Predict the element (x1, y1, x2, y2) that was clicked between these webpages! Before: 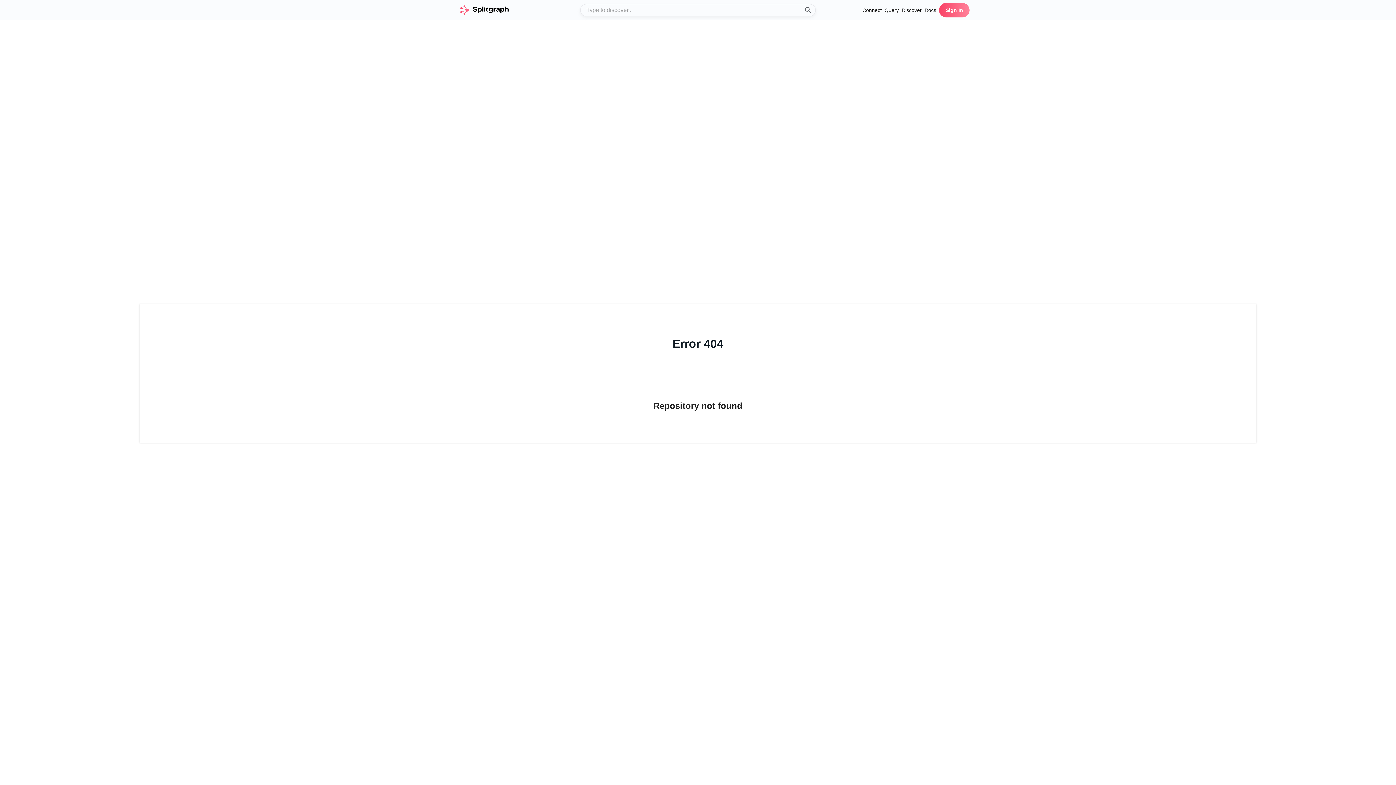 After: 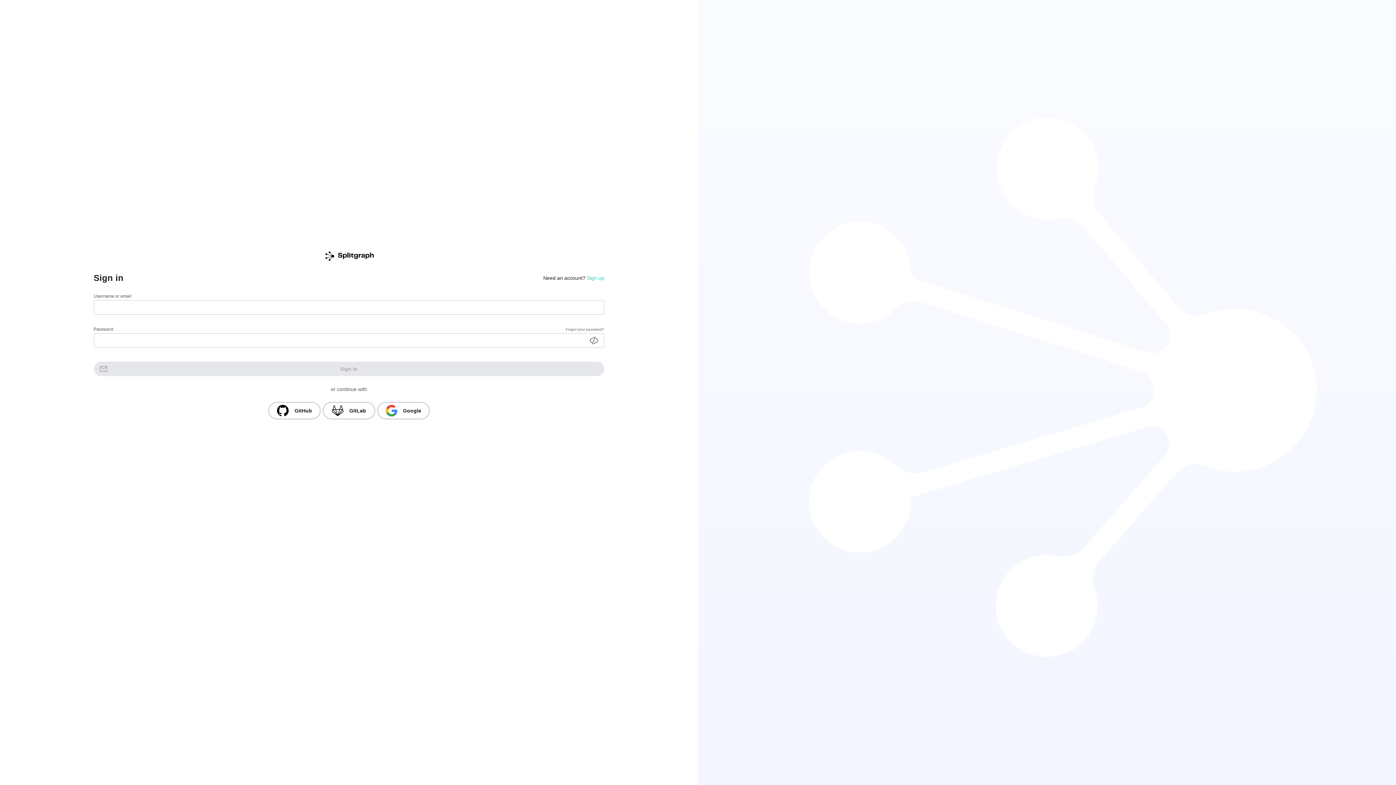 Action: bbox: (939, 2, 969, 17) label: Sign In